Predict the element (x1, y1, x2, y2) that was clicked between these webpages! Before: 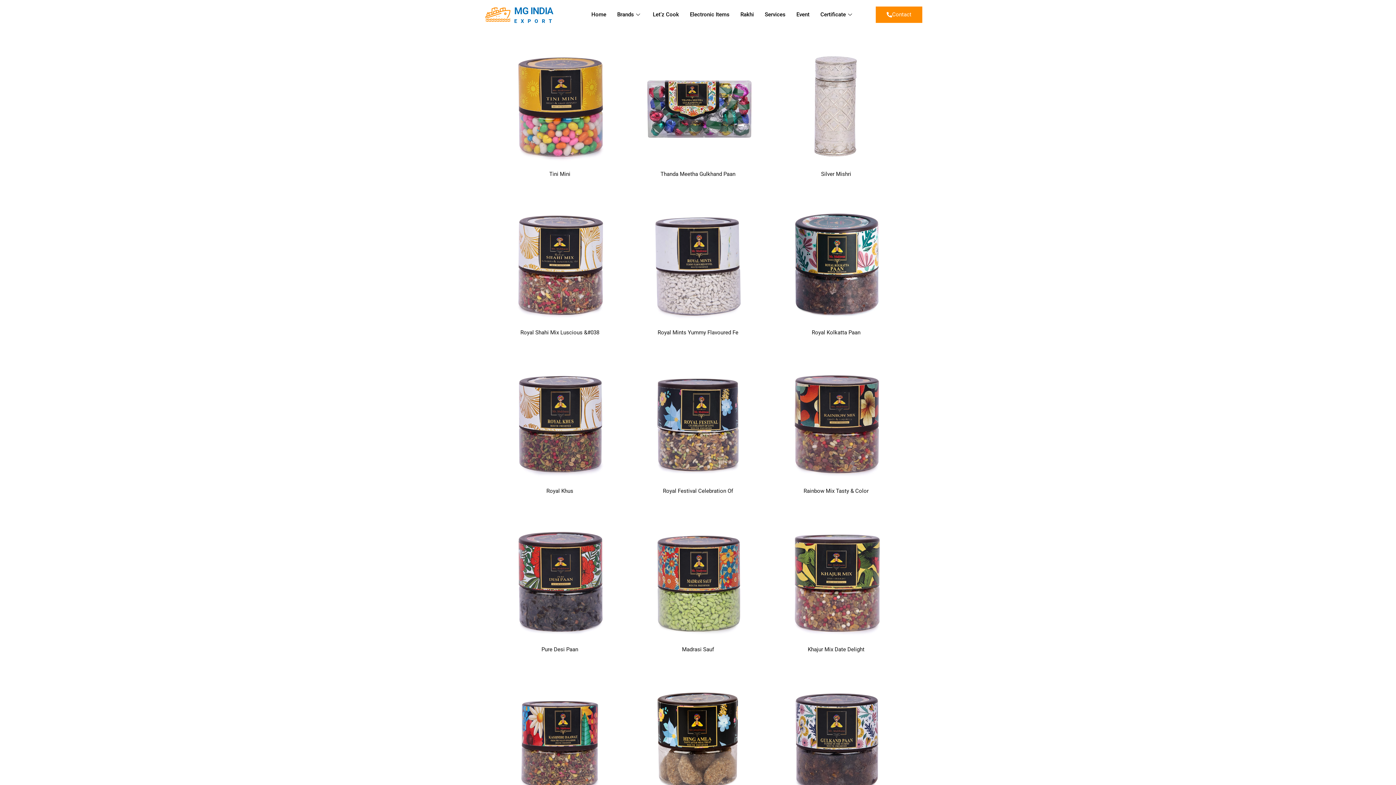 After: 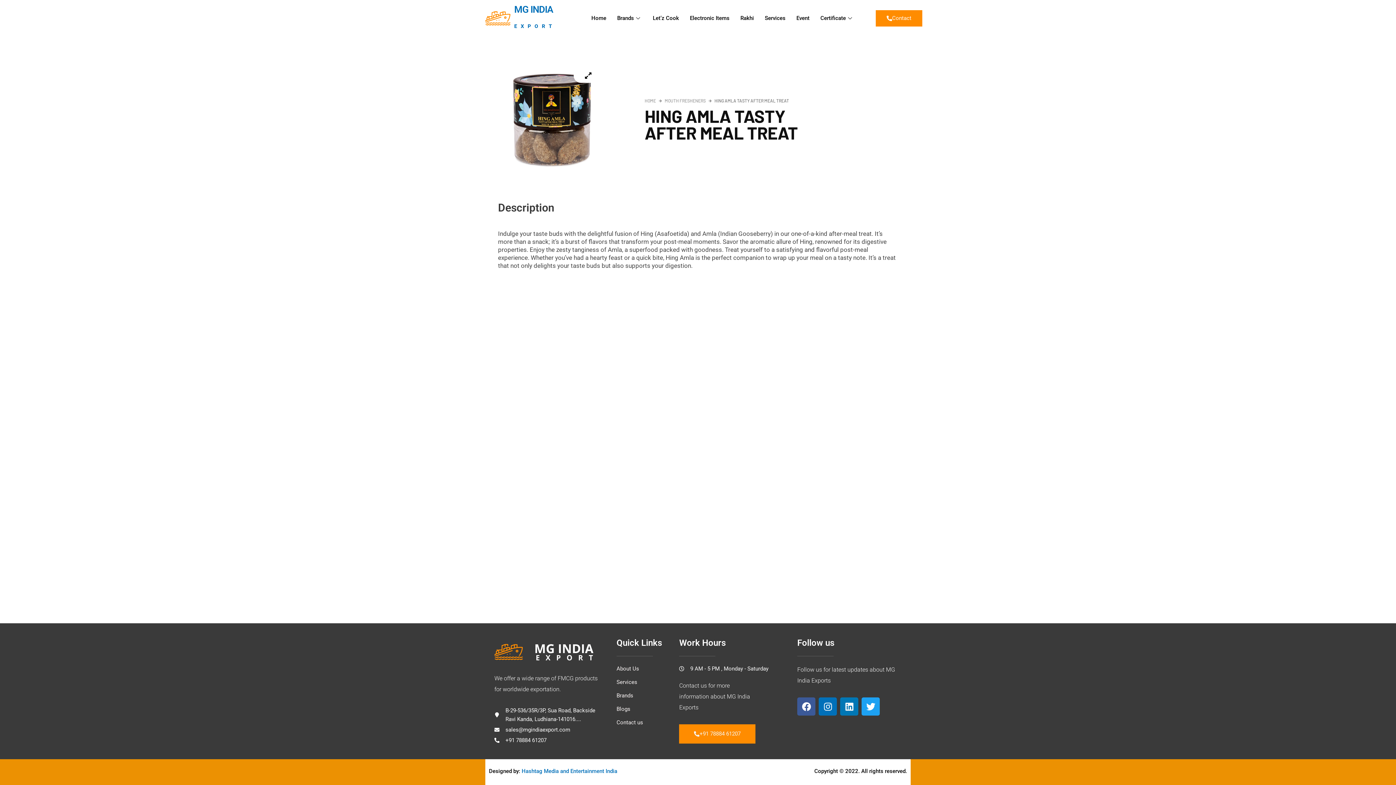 Action: bbox: (638, 735, 758, 742)